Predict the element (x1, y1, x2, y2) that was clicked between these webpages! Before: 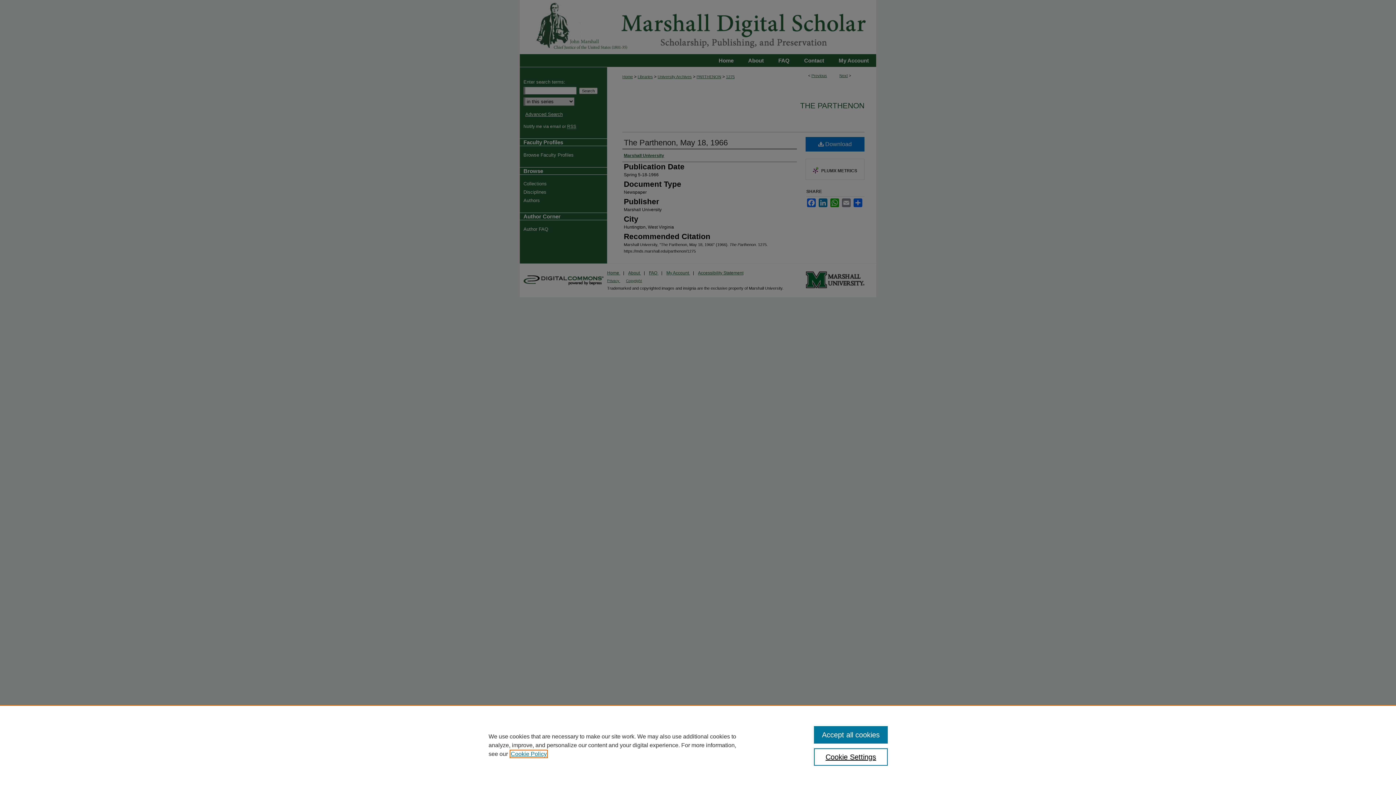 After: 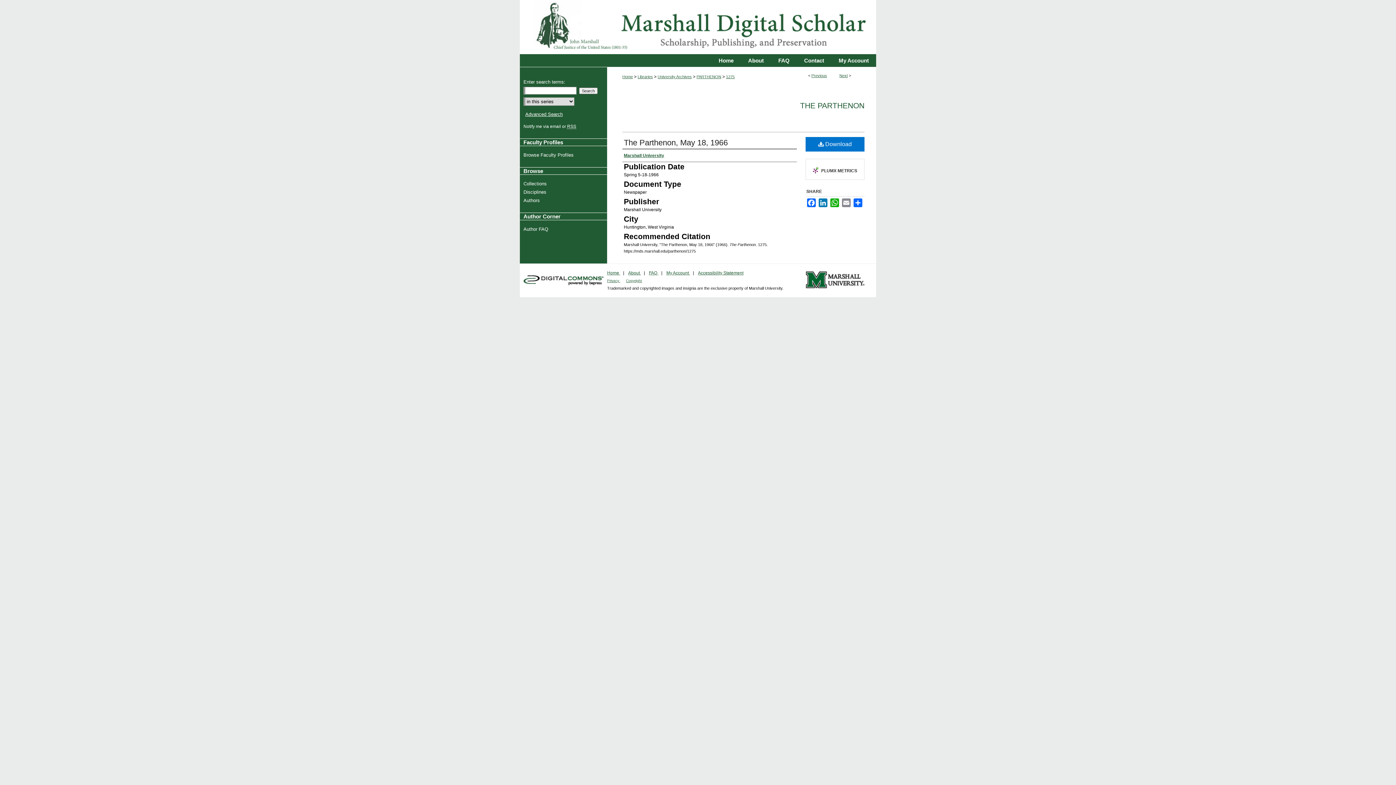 Action: label: Accept all cookies bbox: (814, 726, 887, 744)